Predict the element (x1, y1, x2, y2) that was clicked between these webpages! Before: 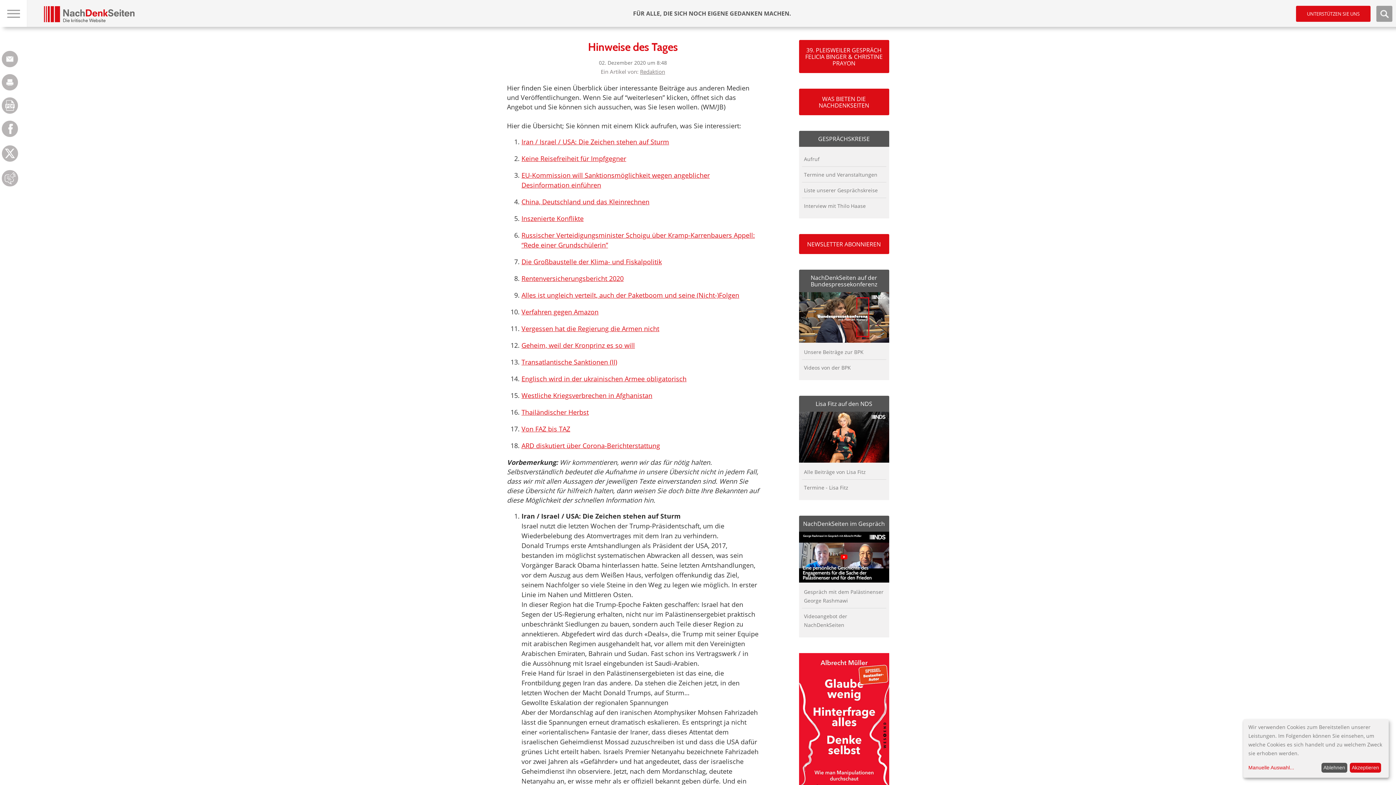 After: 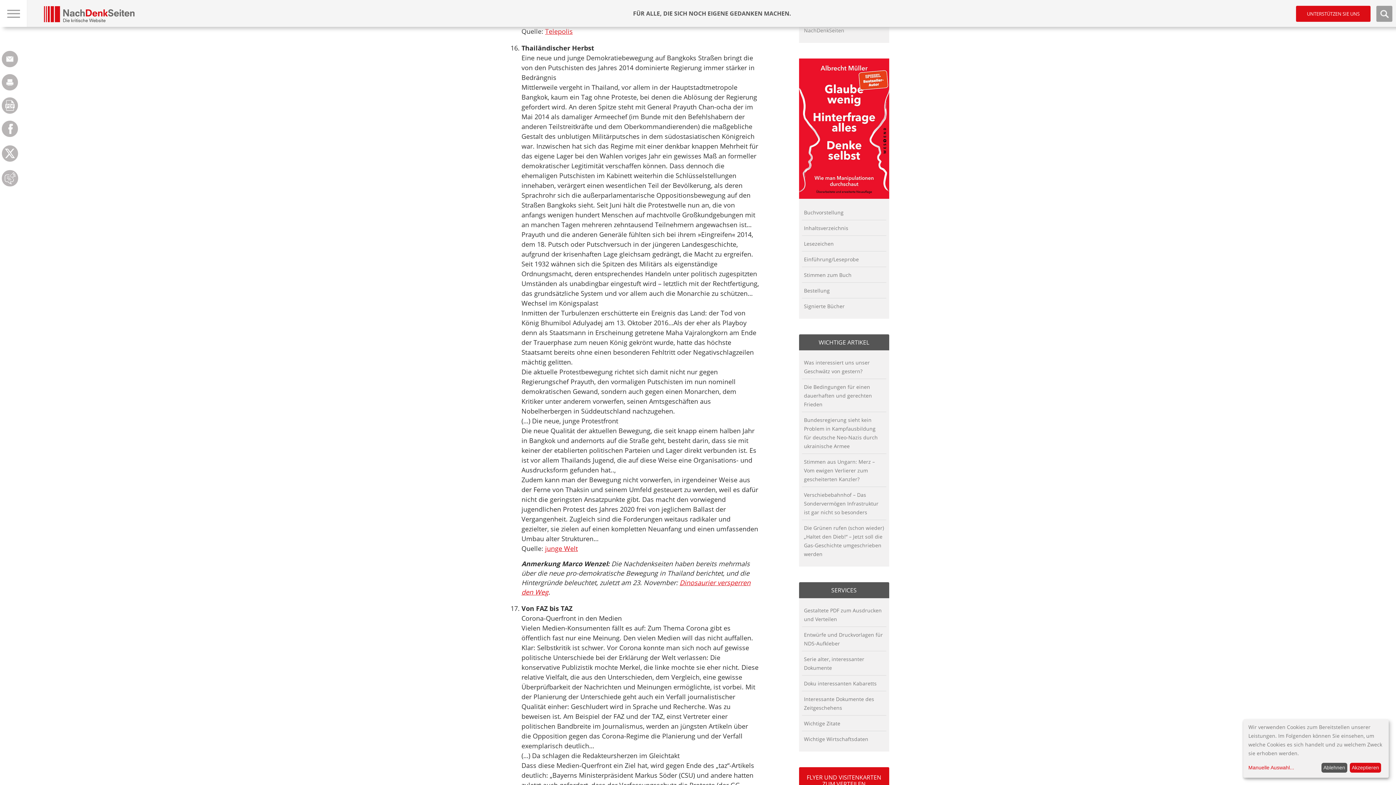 Action: bbox: (521, 408, 588, 416) label: Thailändischer Herbst